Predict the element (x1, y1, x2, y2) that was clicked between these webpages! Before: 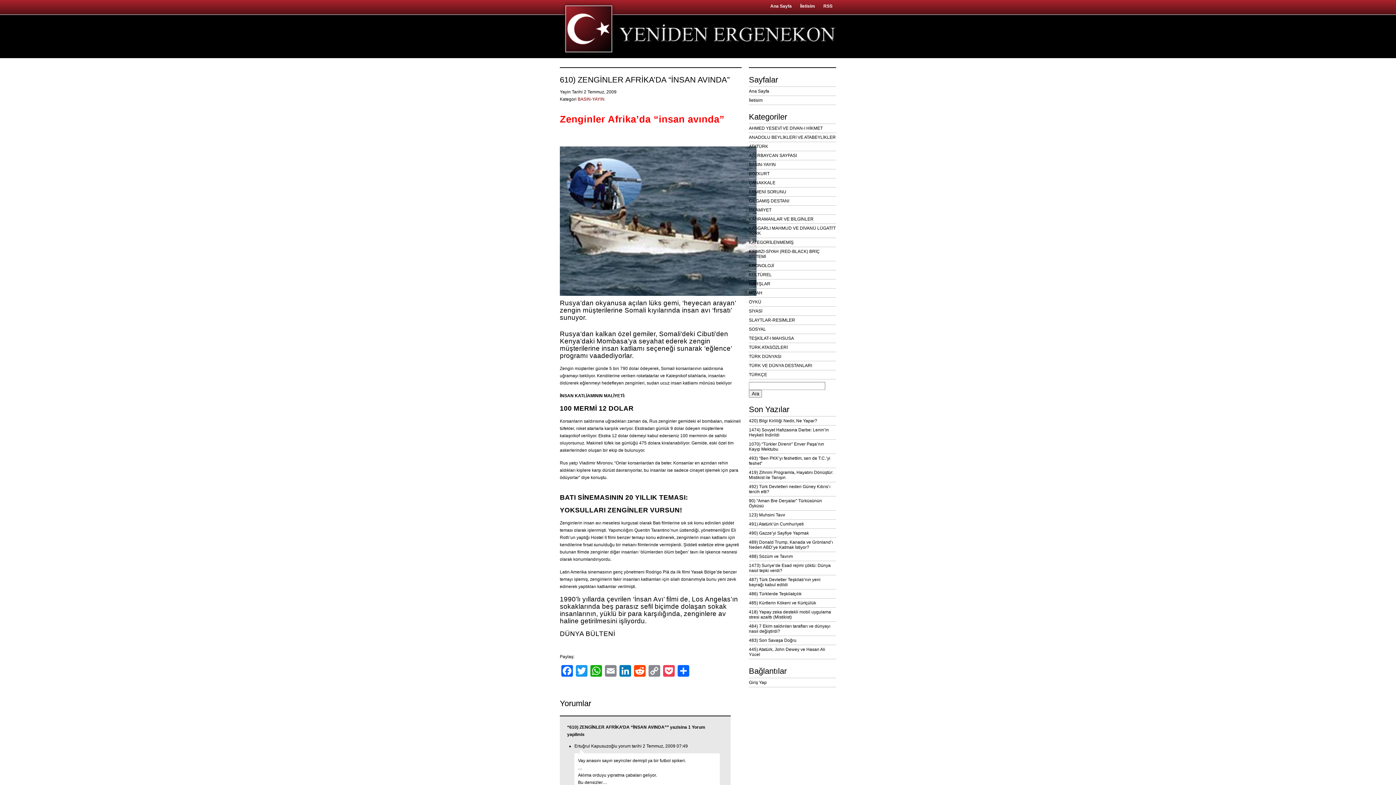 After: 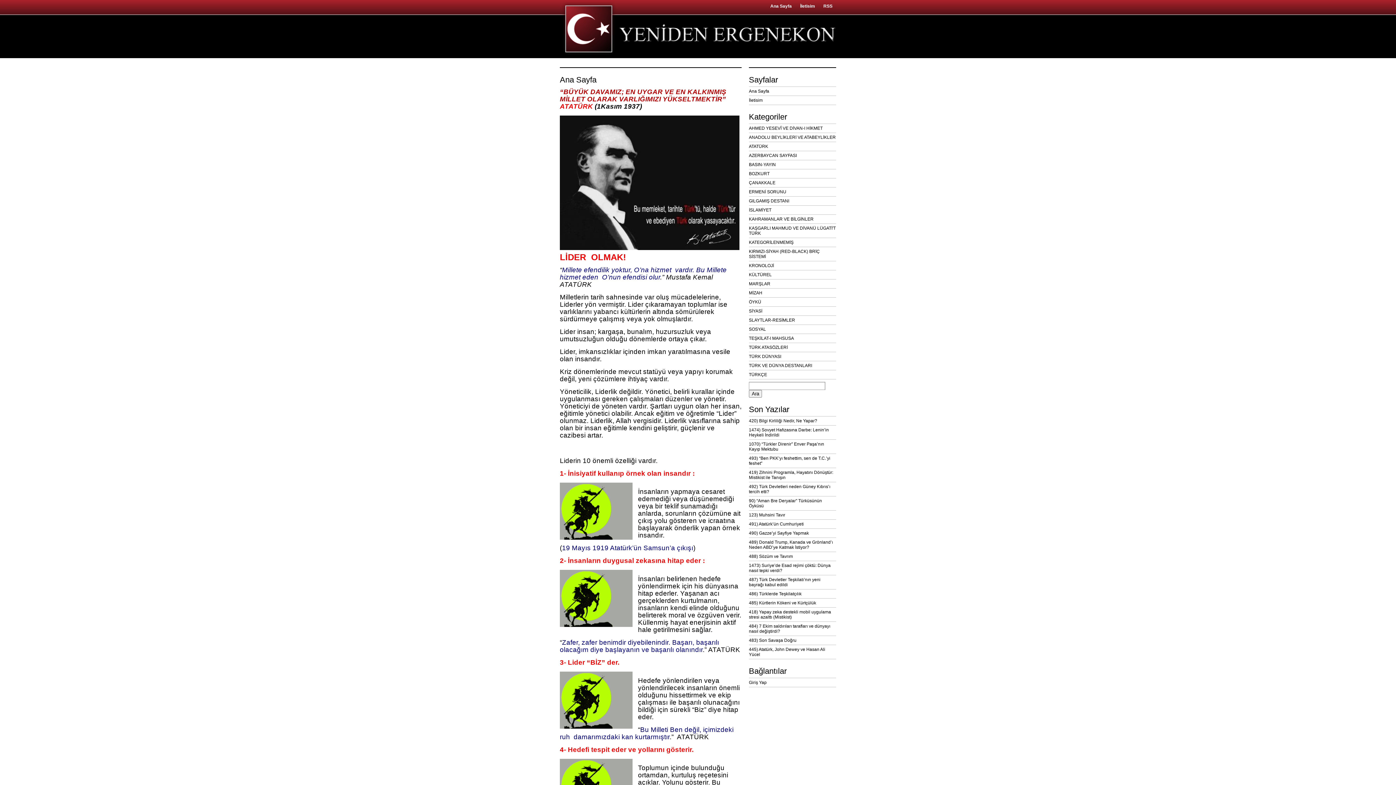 Action: label: Ana Sayfa bbox: (766, 1, 795, 10)